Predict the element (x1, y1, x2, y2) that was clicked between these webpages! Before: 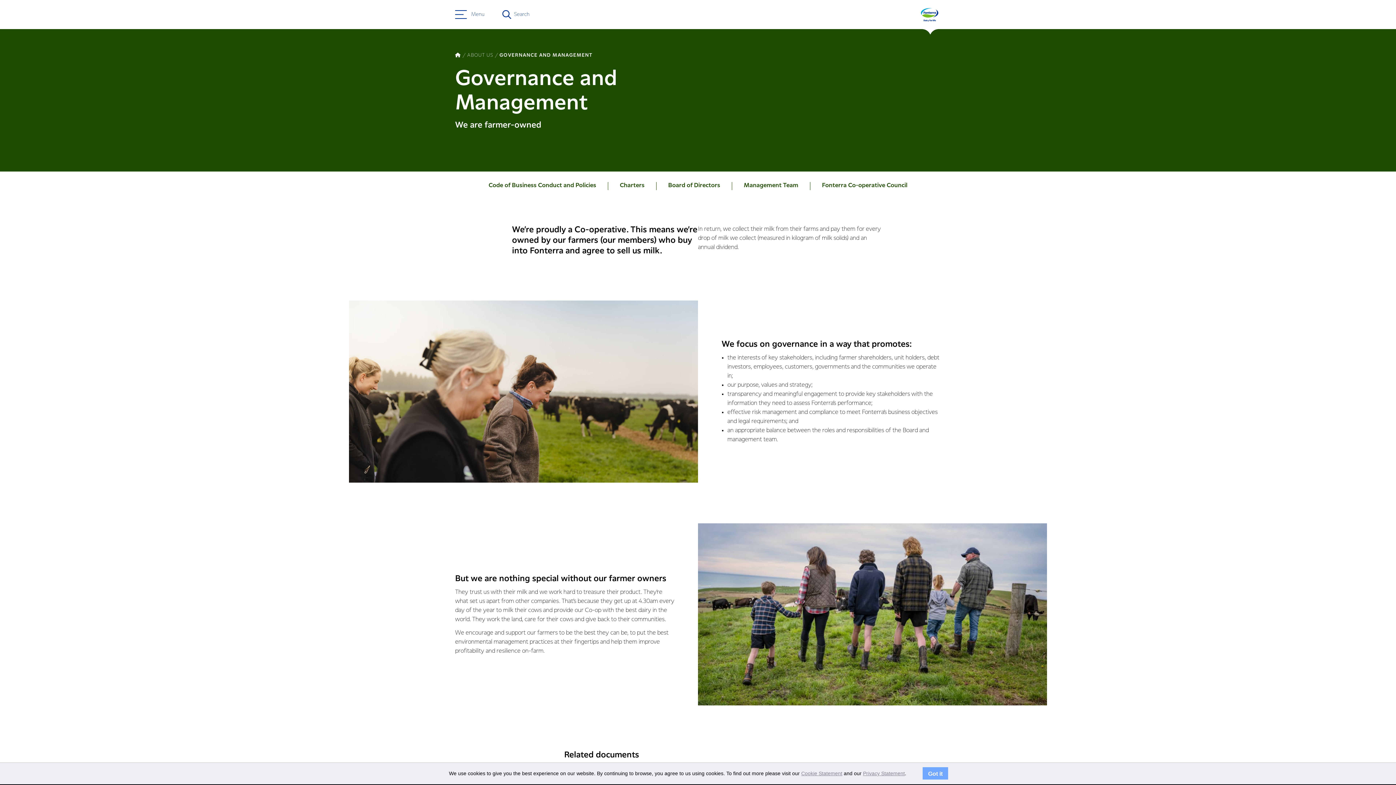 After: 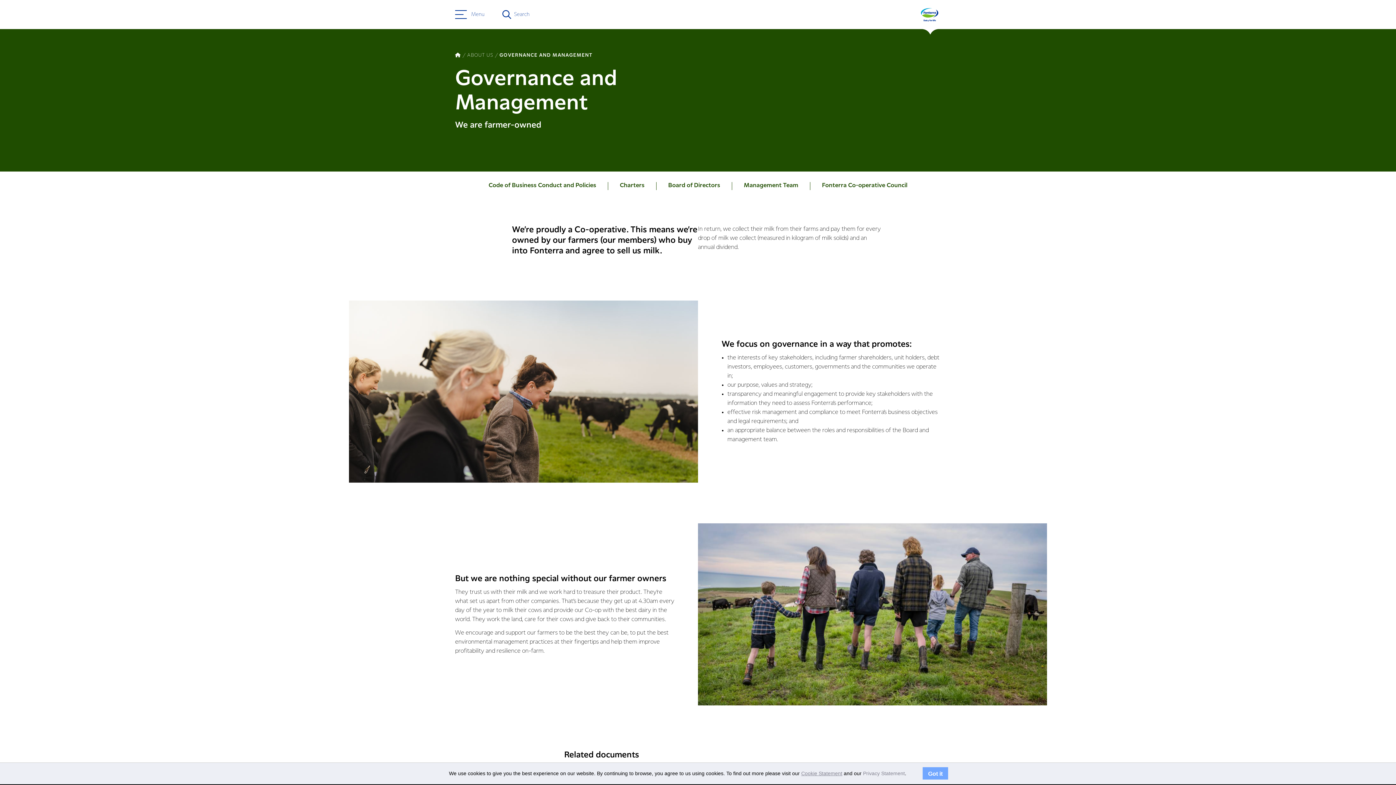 Action: label: Privacy Statement bbox: (863, 770, 905, 776)